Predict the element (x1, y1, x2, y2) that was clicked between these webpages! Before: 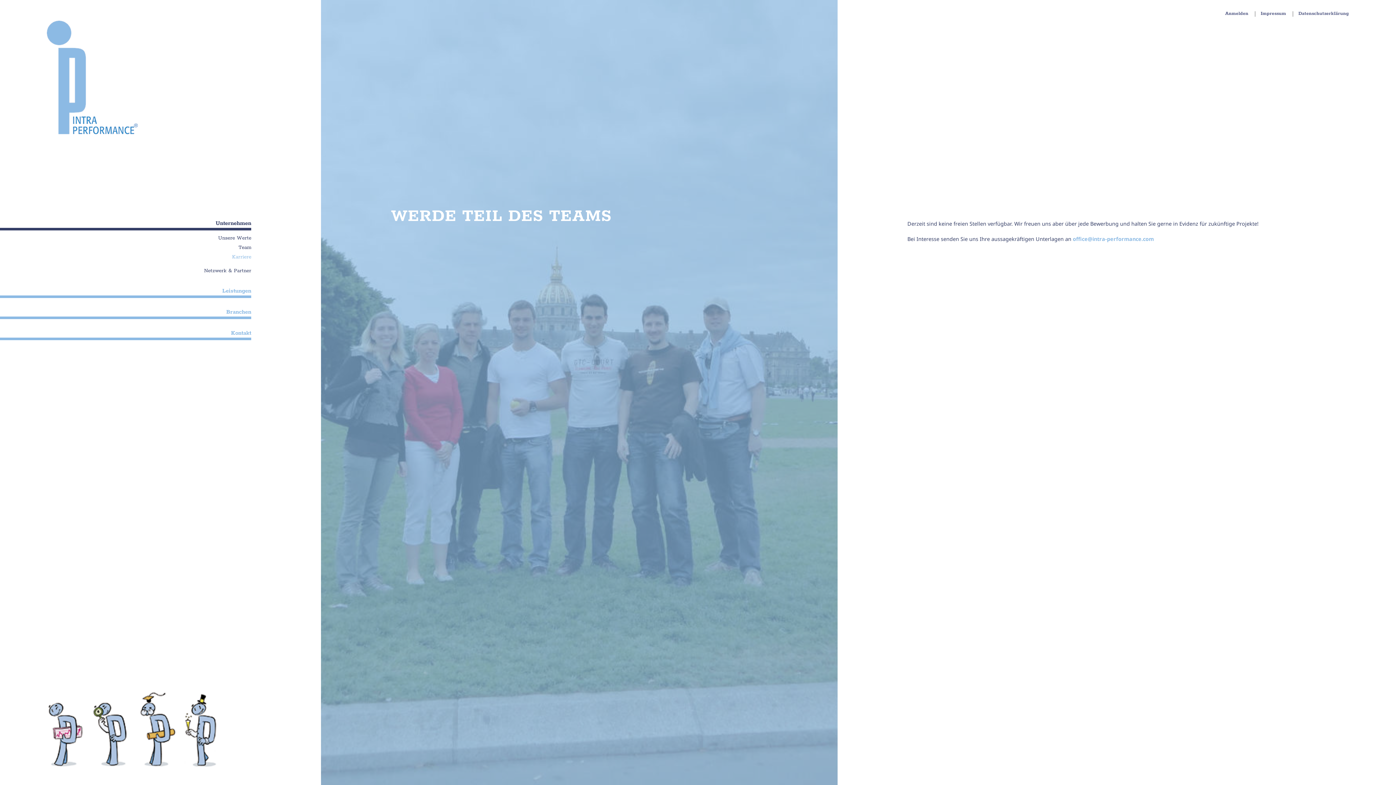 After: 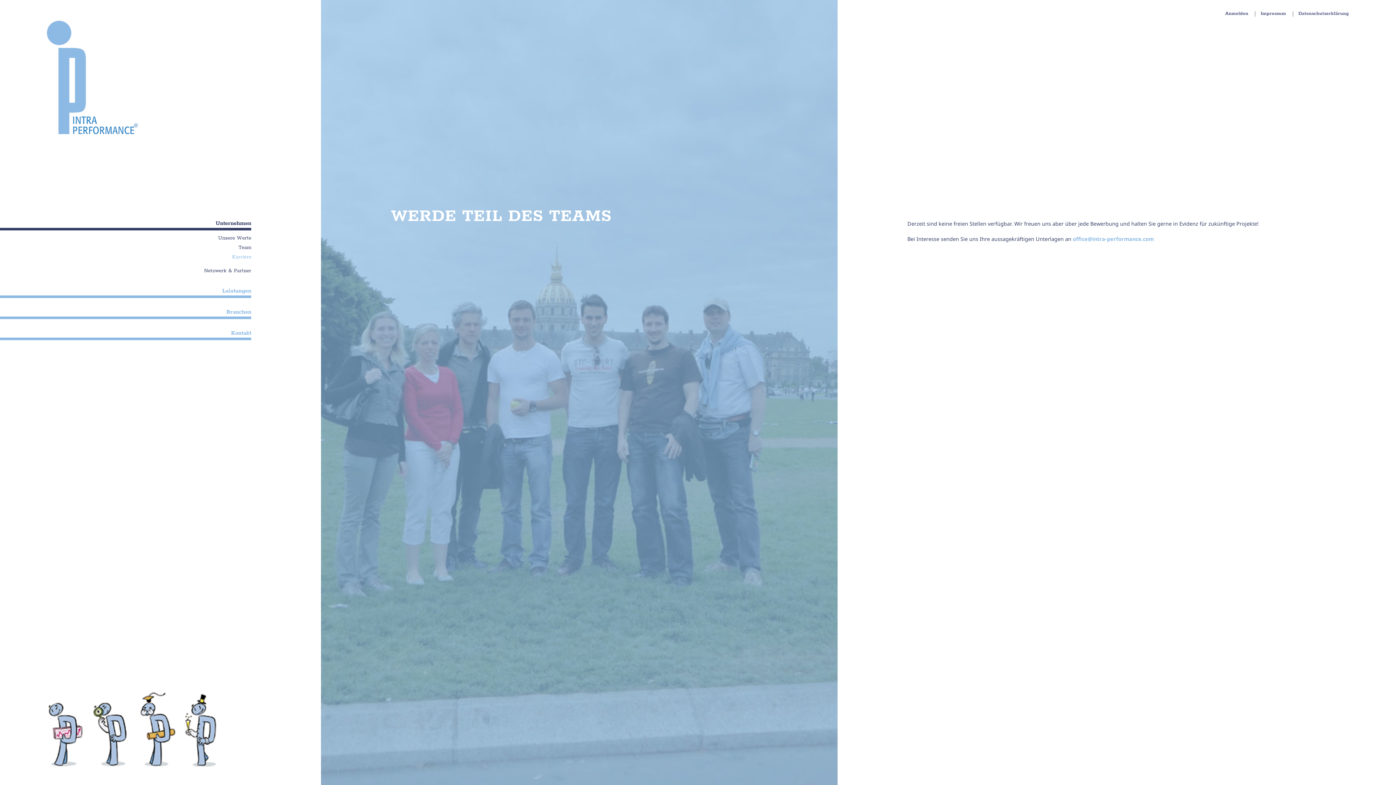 Action: label: Karriere bbox: (0, 253, 251, 261)